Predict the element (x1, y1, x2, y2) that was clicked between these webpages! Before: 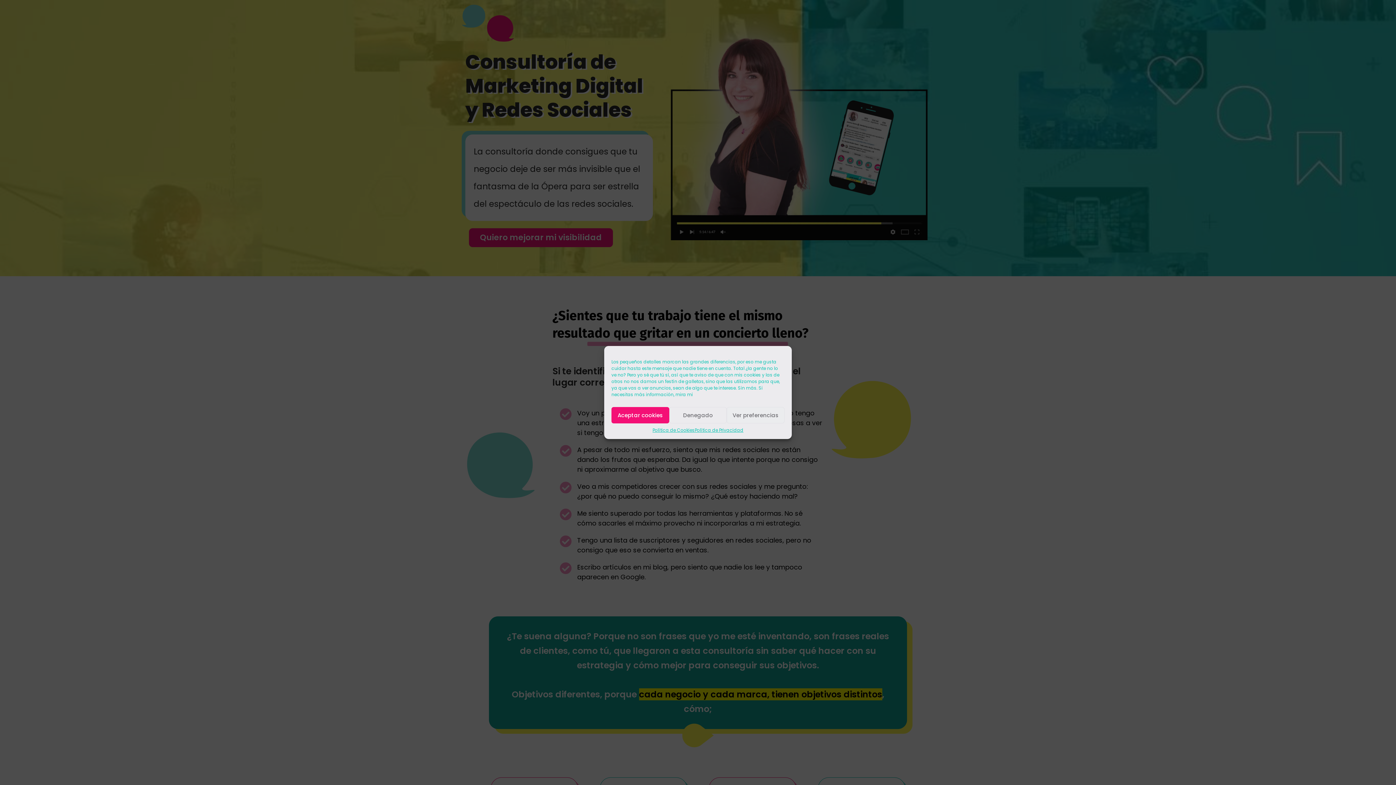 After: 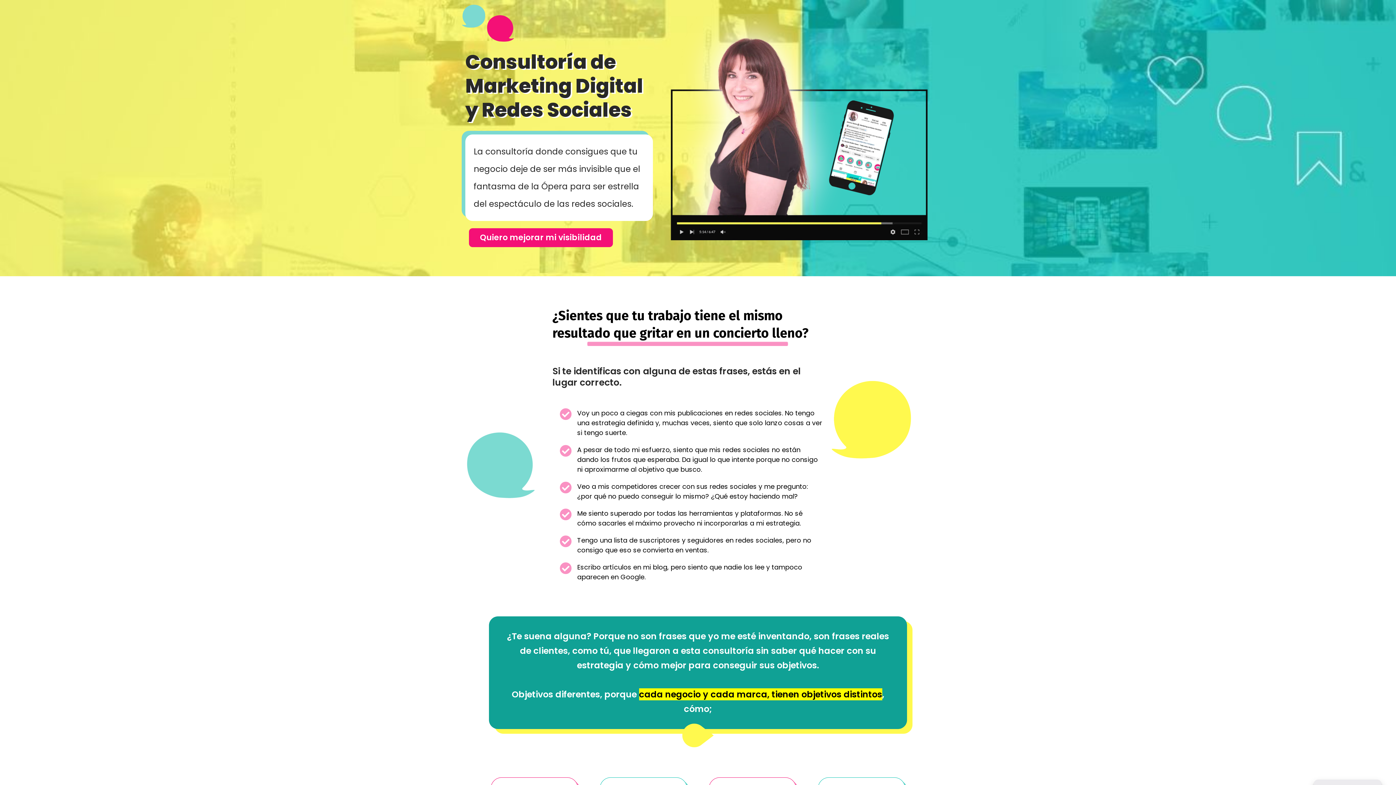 Action: bbox: (669, 407, 727, 423) label: Denegado